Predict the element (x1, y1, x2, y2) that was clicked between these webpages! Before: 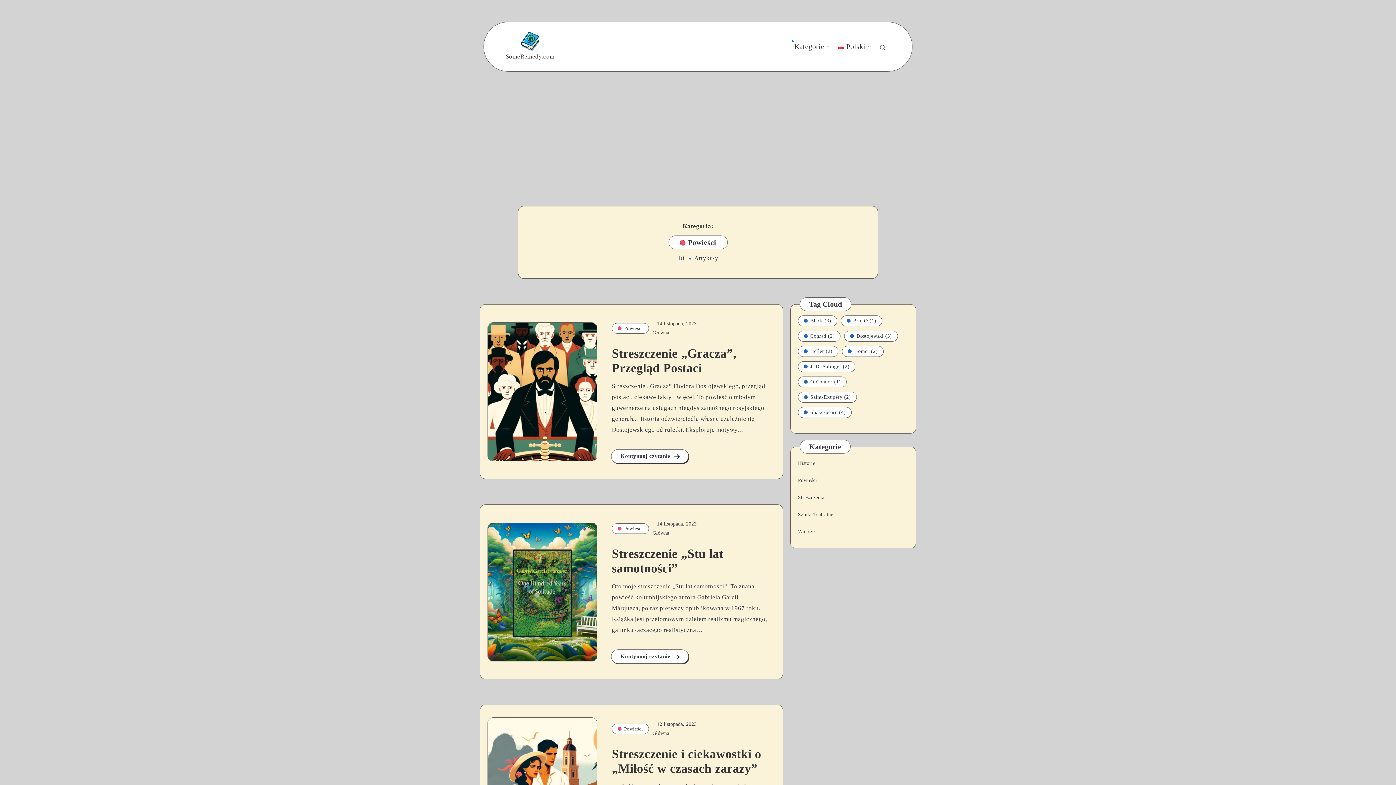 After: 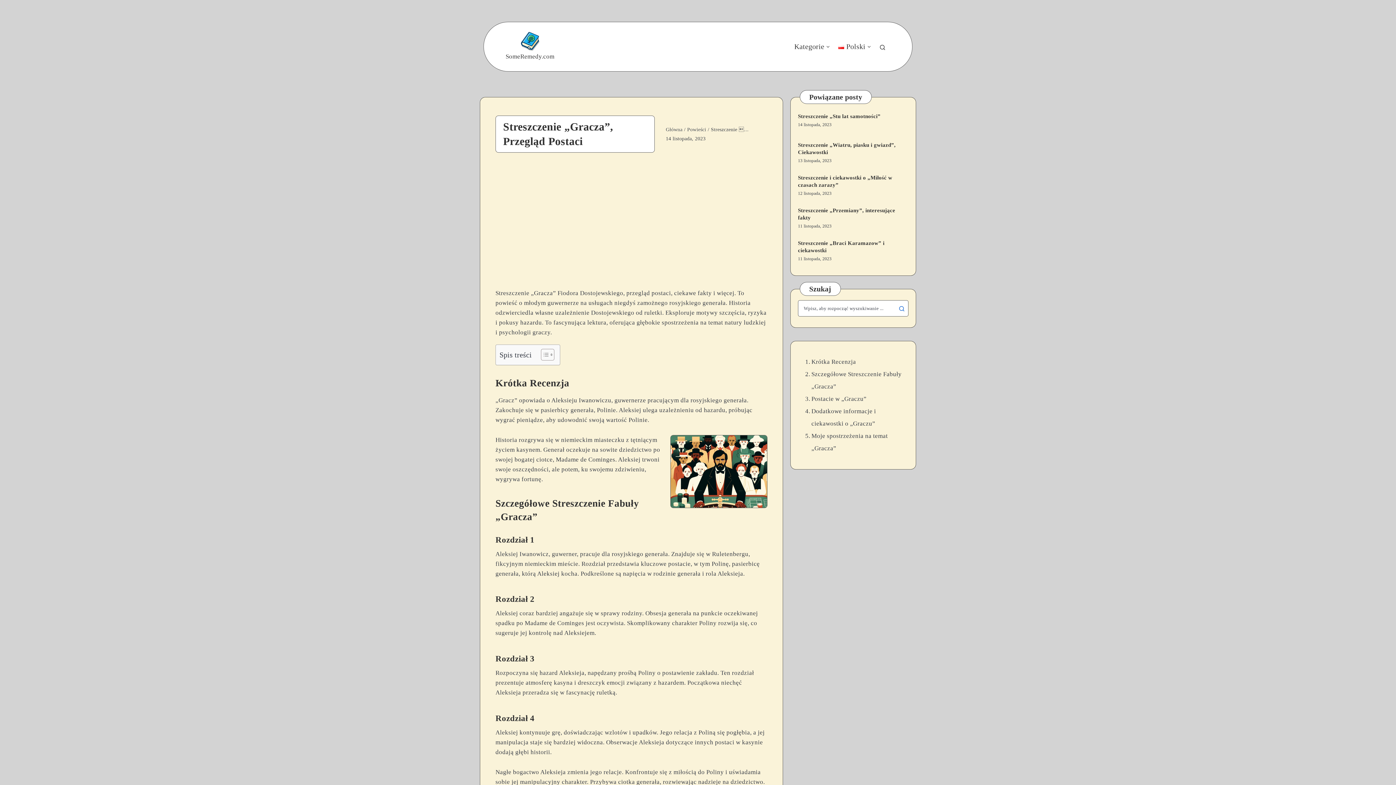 Action: label: Streszczenie „Gracza”, Przegląd Postaci bbox: (612, 346, 736, 376)